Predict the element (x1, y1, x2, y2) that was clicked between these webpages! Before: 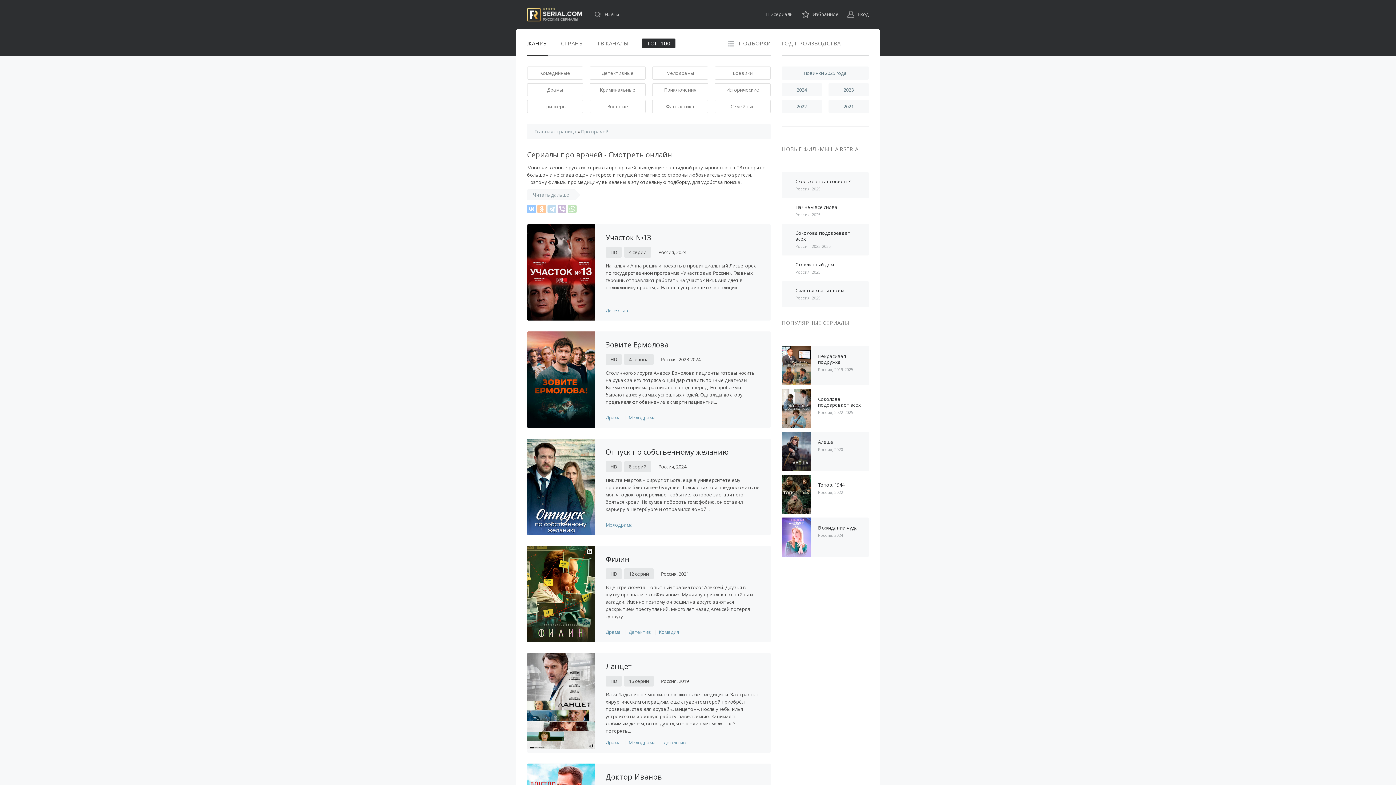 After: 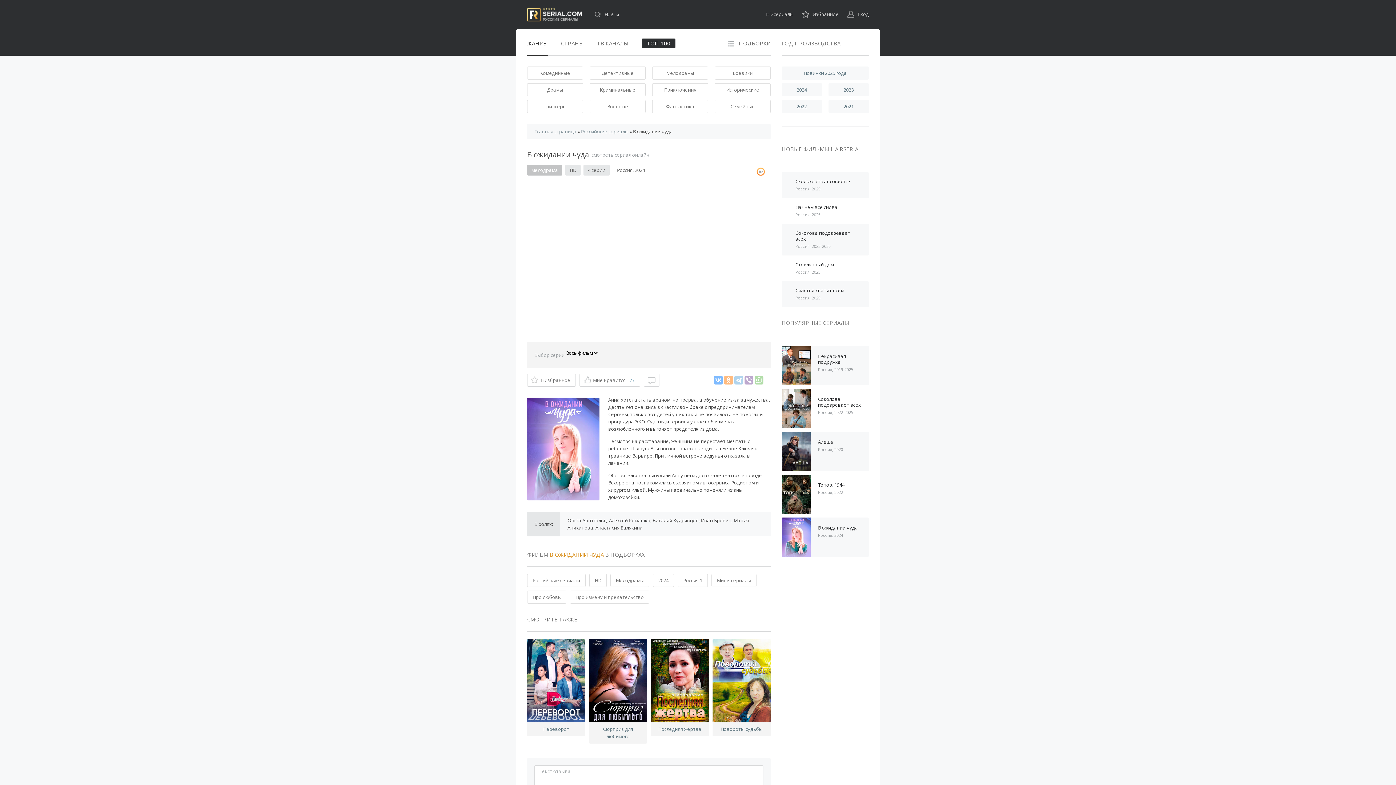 Action: bbox: (781, 517, 869, 557) label: В ожидании чуда
Россия, 2024